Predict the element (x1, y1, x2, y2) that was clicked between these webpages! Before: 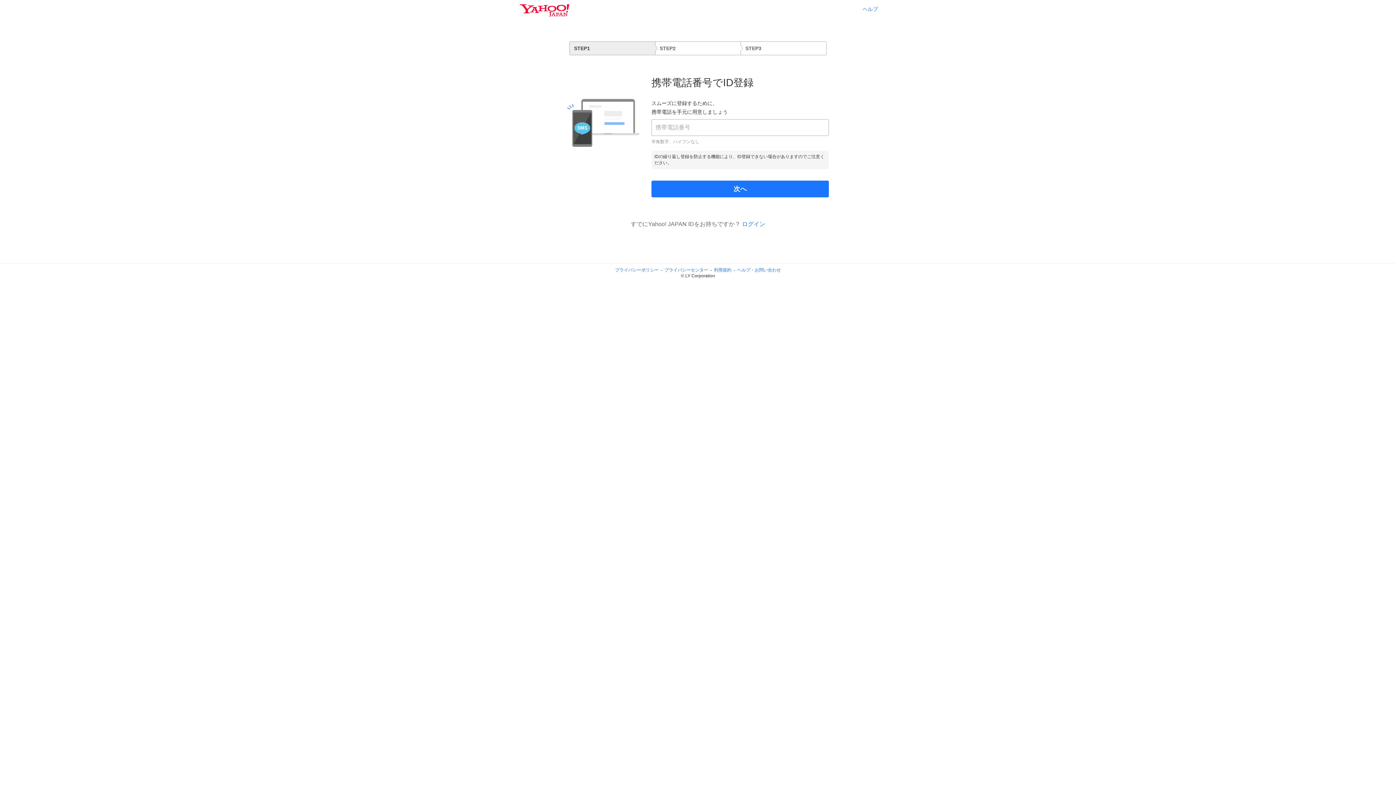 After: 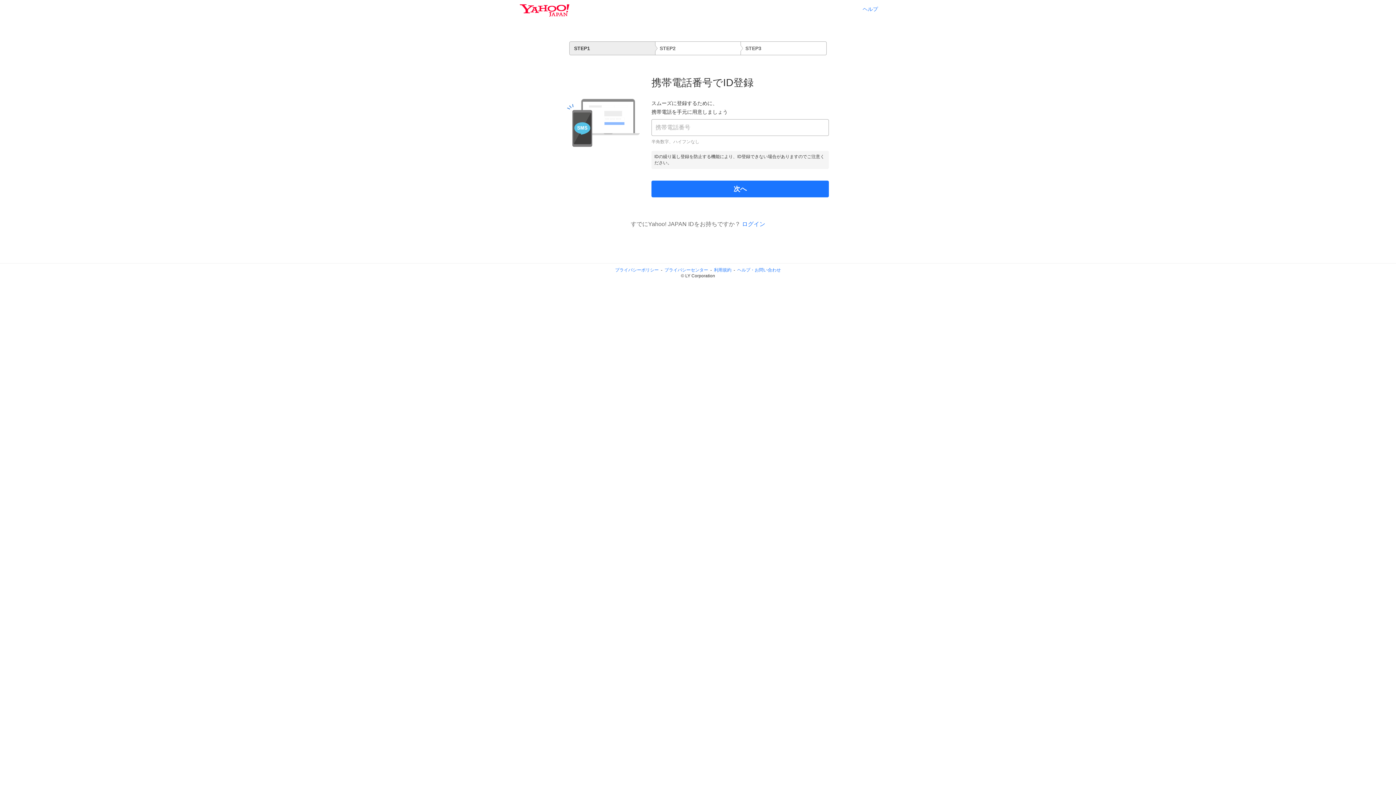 Action: label: ヘルプ bbox: (862, 6, 878, 11)